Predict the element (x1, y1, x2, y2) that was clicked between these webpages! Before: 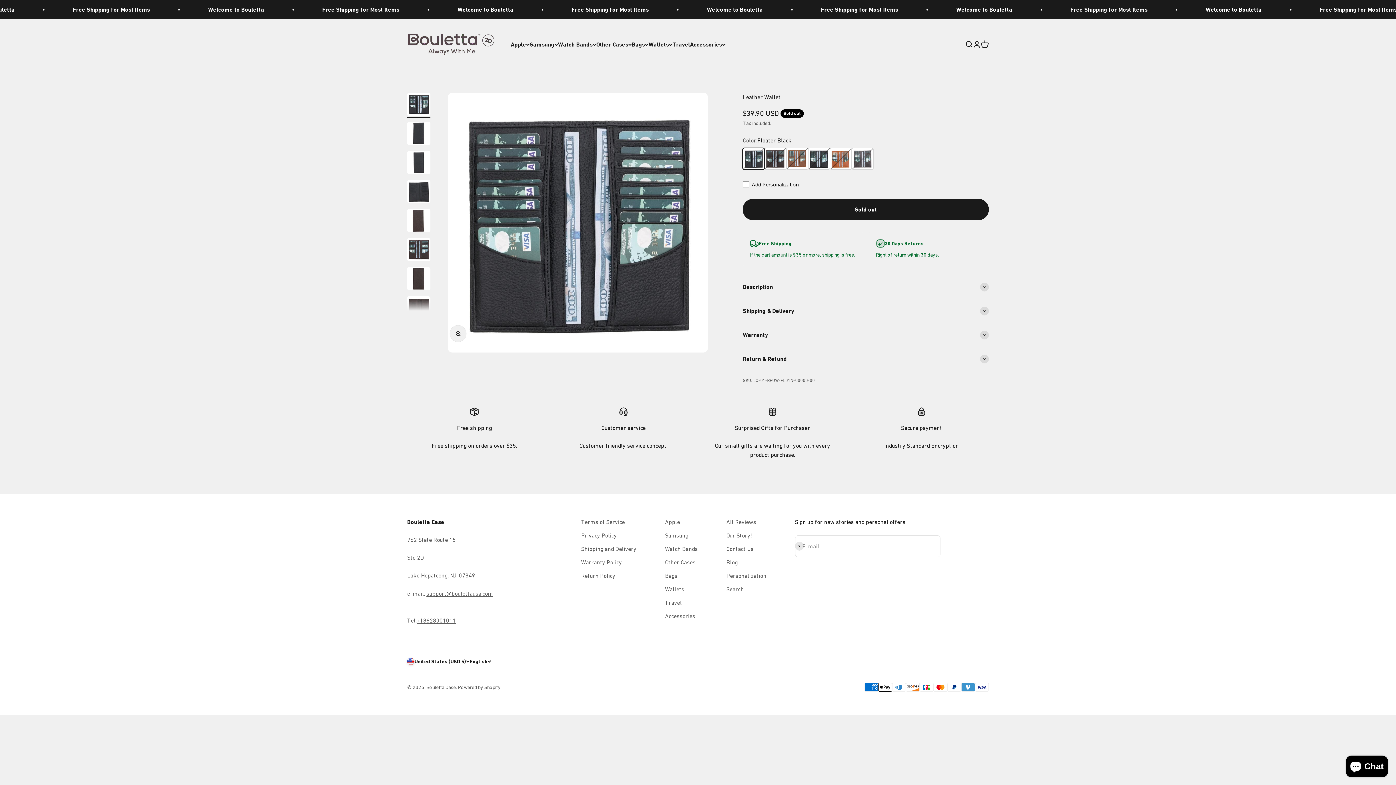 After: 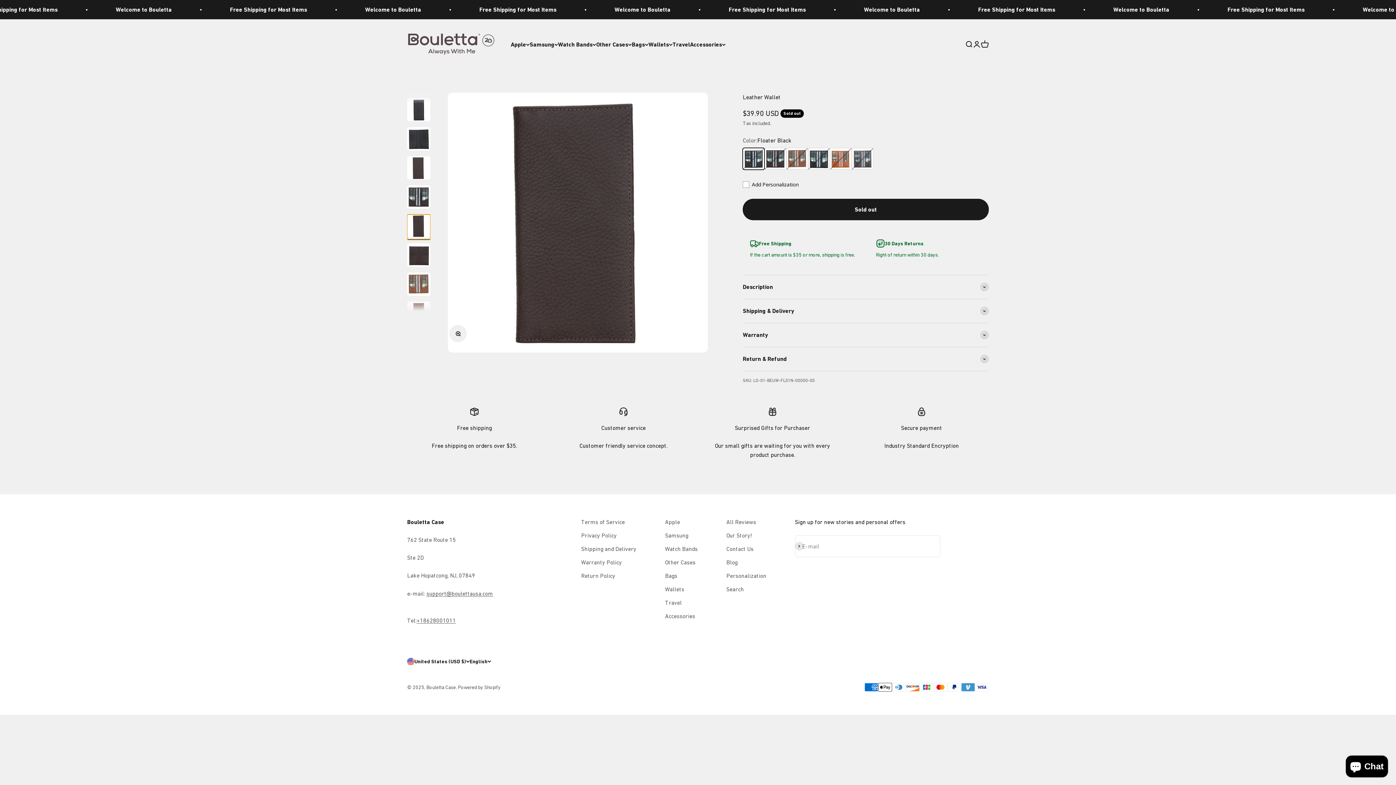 Action: label: Go to item 7 bbox: (407, 267, 430, 292)